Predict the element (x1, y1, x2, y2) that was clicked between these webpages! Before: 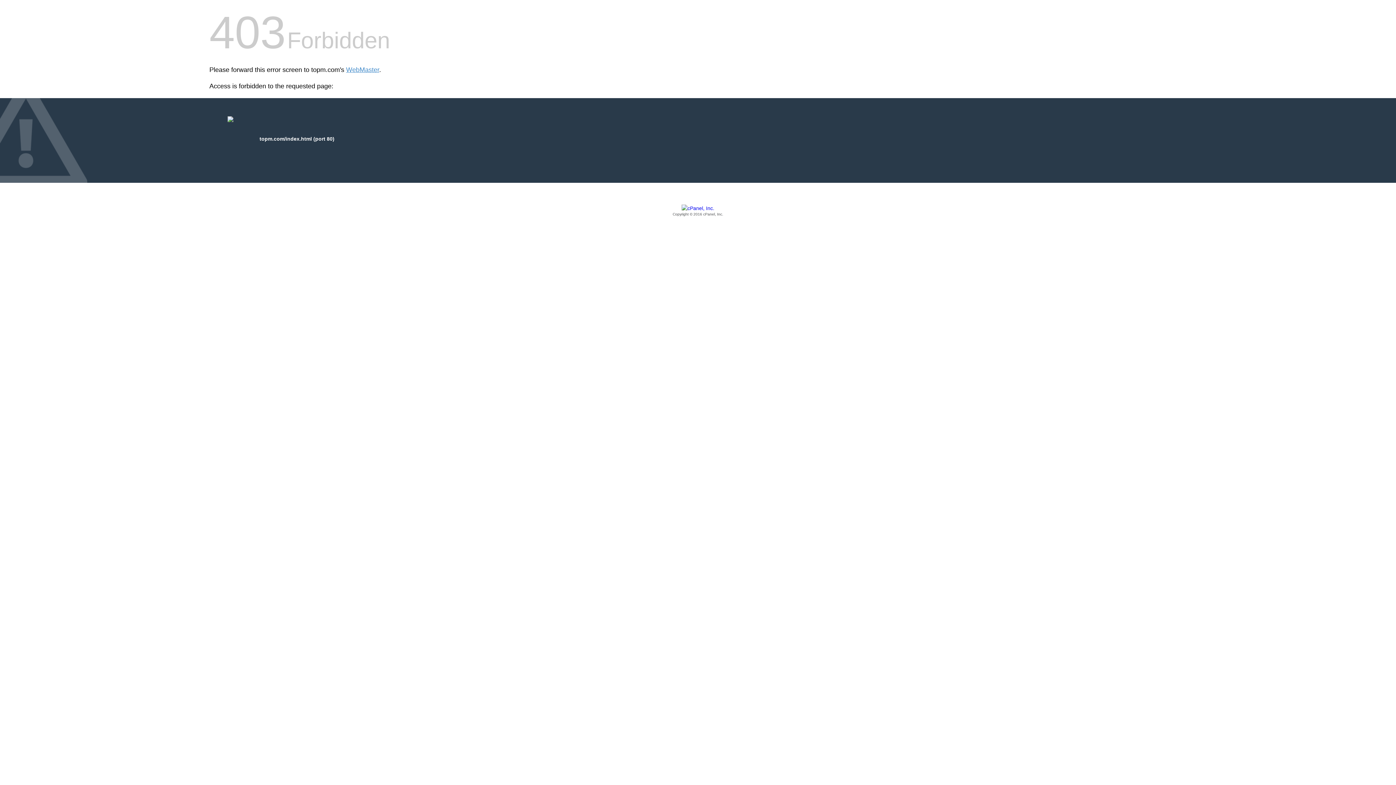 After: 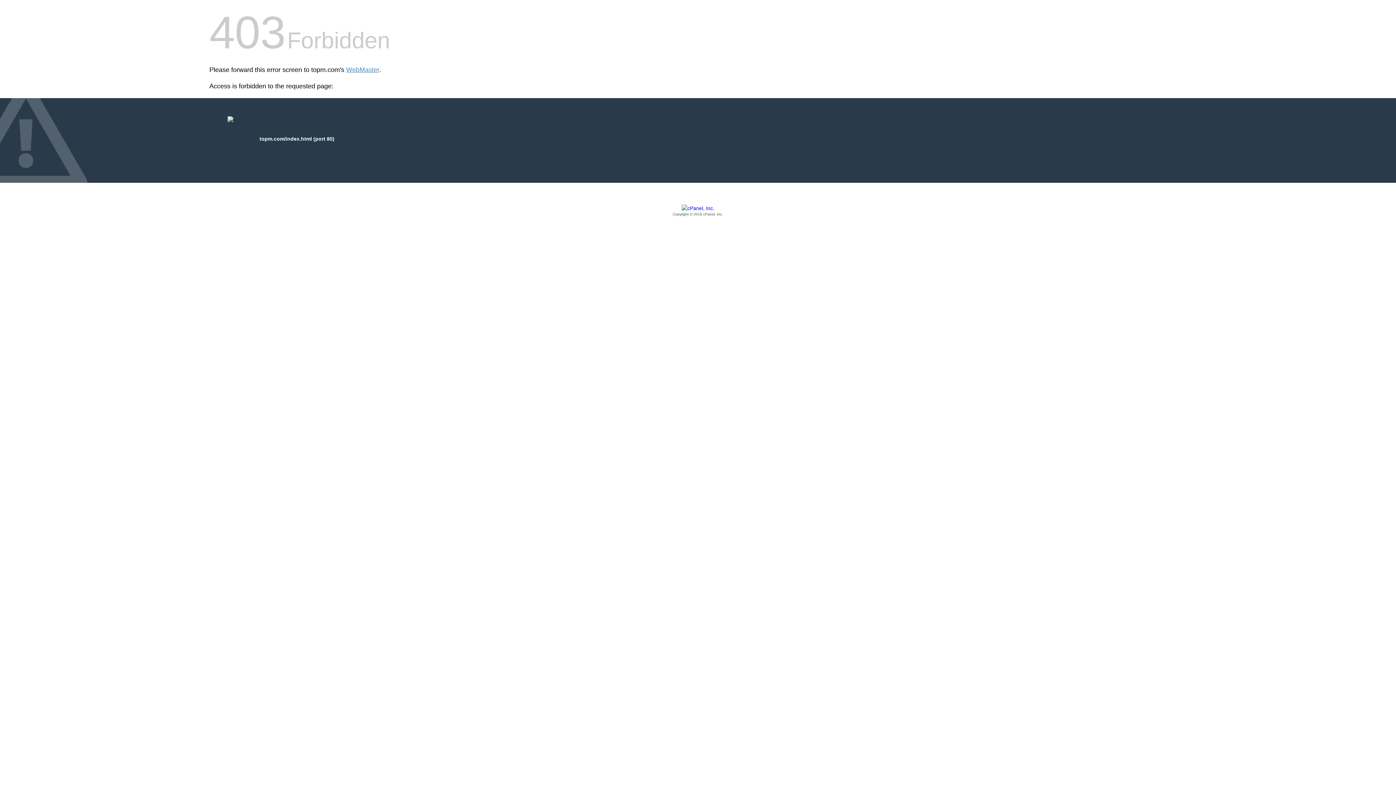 Action: bbox: (209, 205, 1186, 217) label: Copyright © 2016 cPanel, Inc.